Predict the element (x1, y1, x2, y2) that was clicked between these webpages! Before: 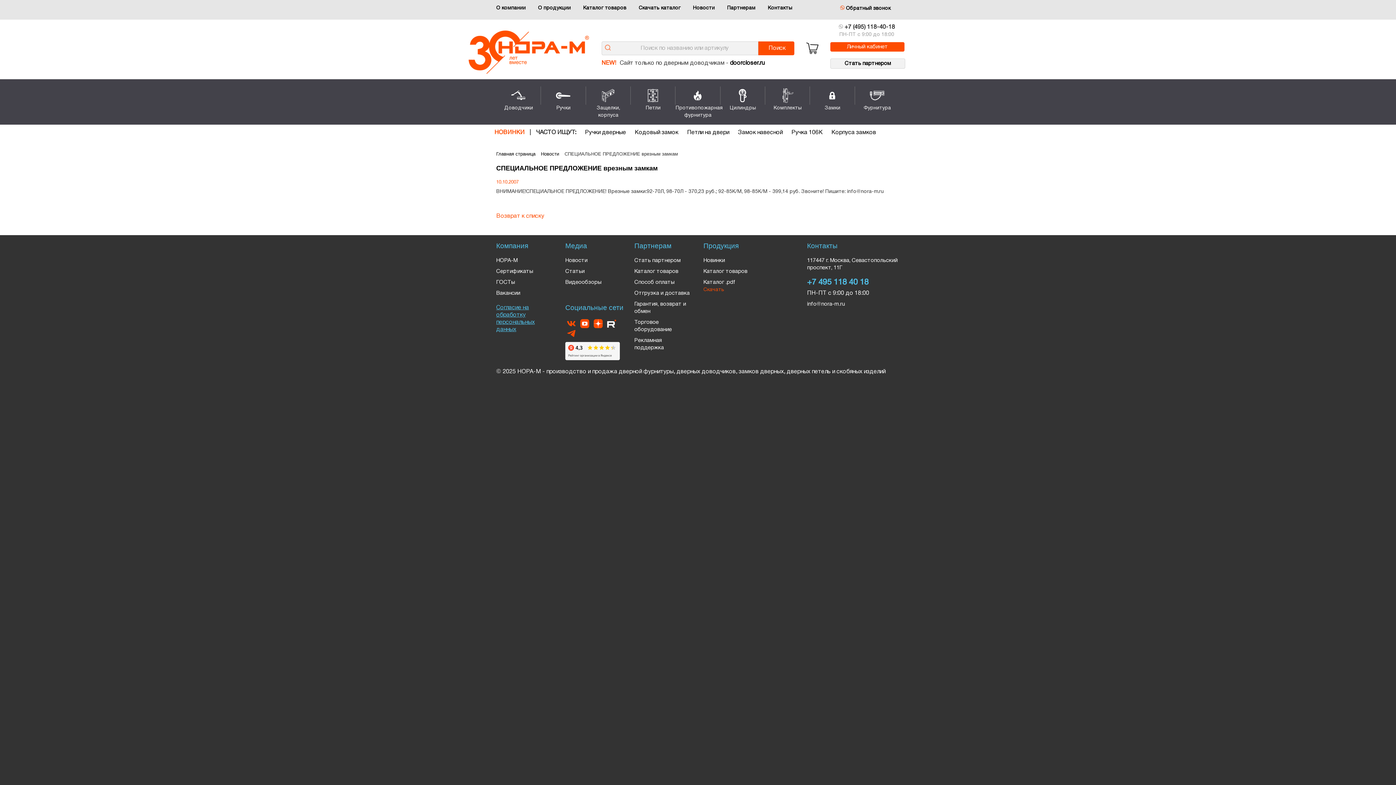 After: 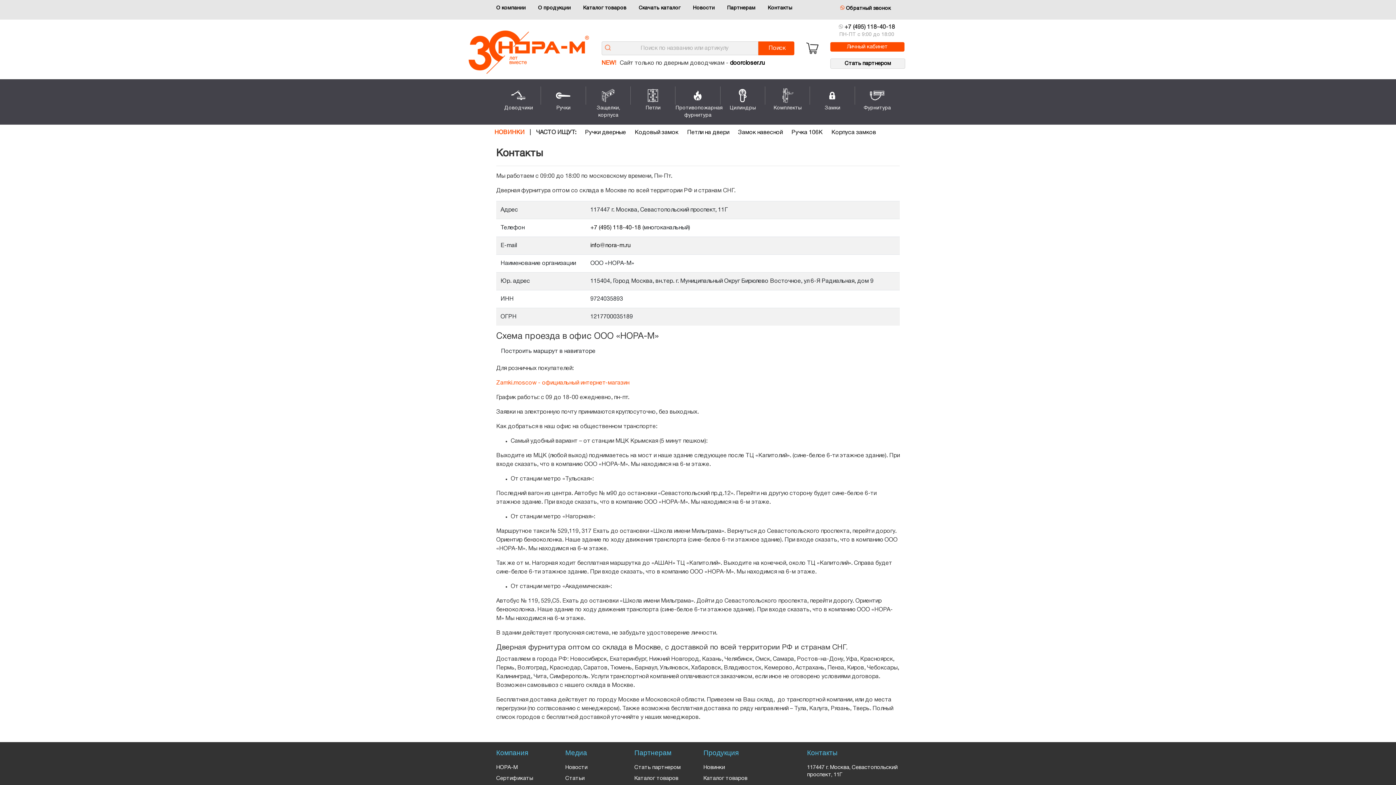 Action: bbox: (807, 242, 837, 249) label: Контакты